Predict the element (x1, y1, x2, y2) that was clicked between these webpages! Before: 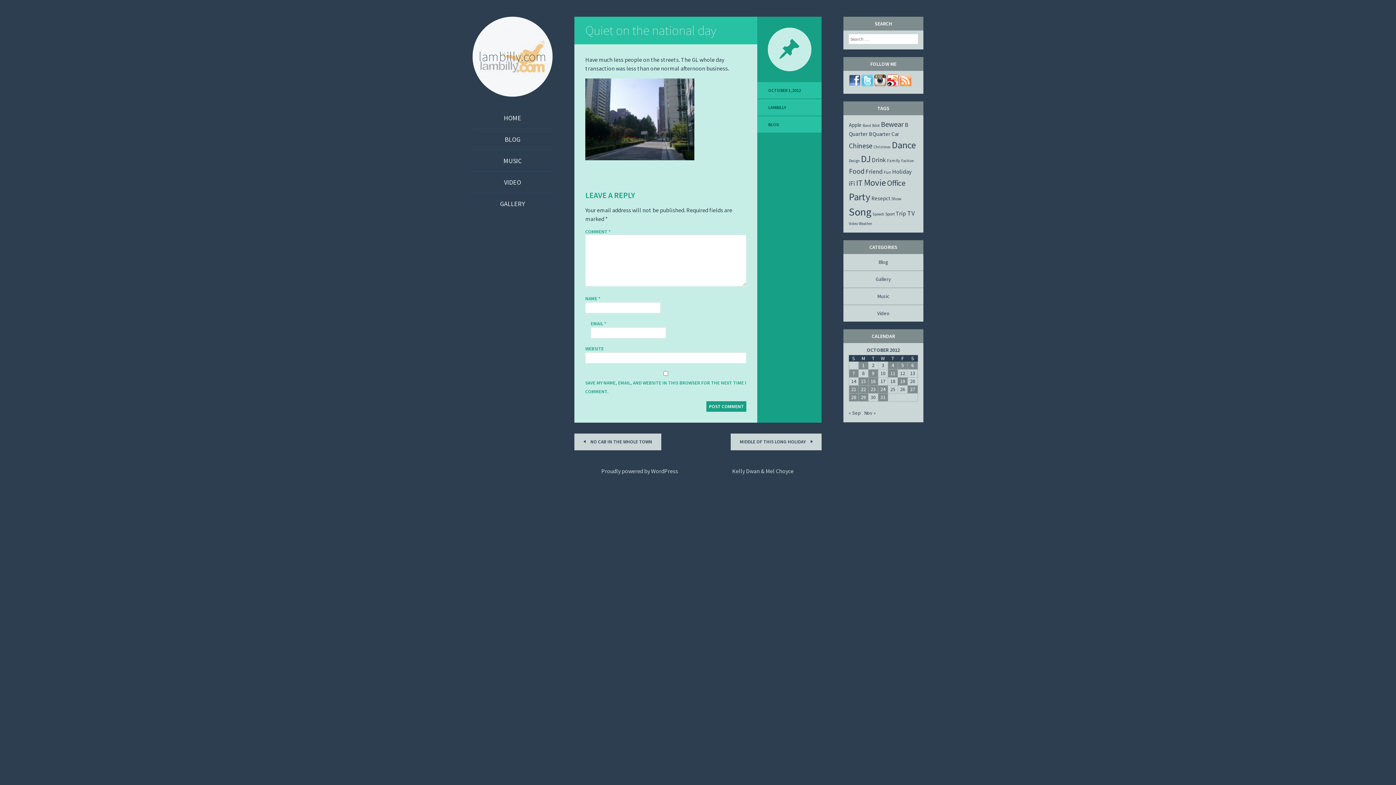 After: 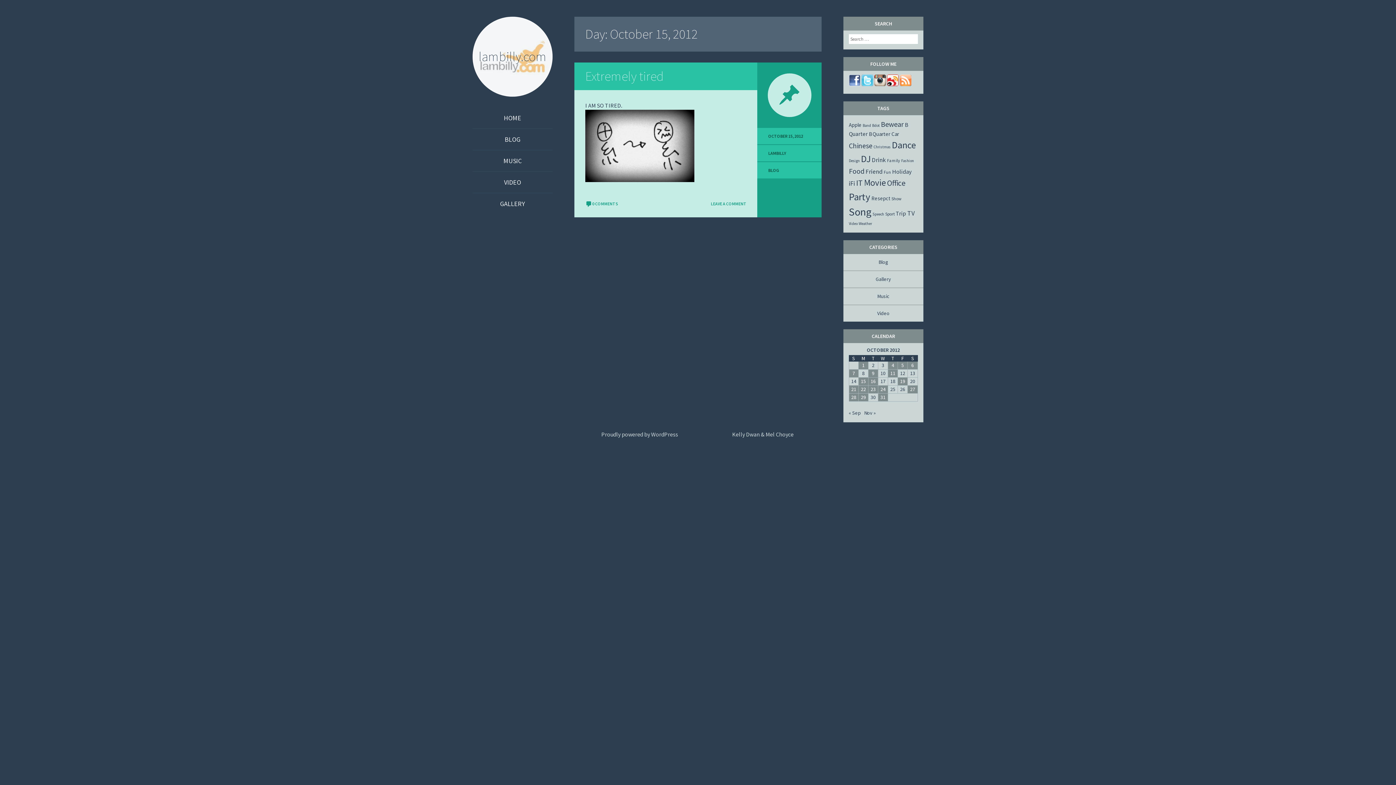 Action: bbox: (858, 377, 868, 385) label: Posts published on October 15, 2012